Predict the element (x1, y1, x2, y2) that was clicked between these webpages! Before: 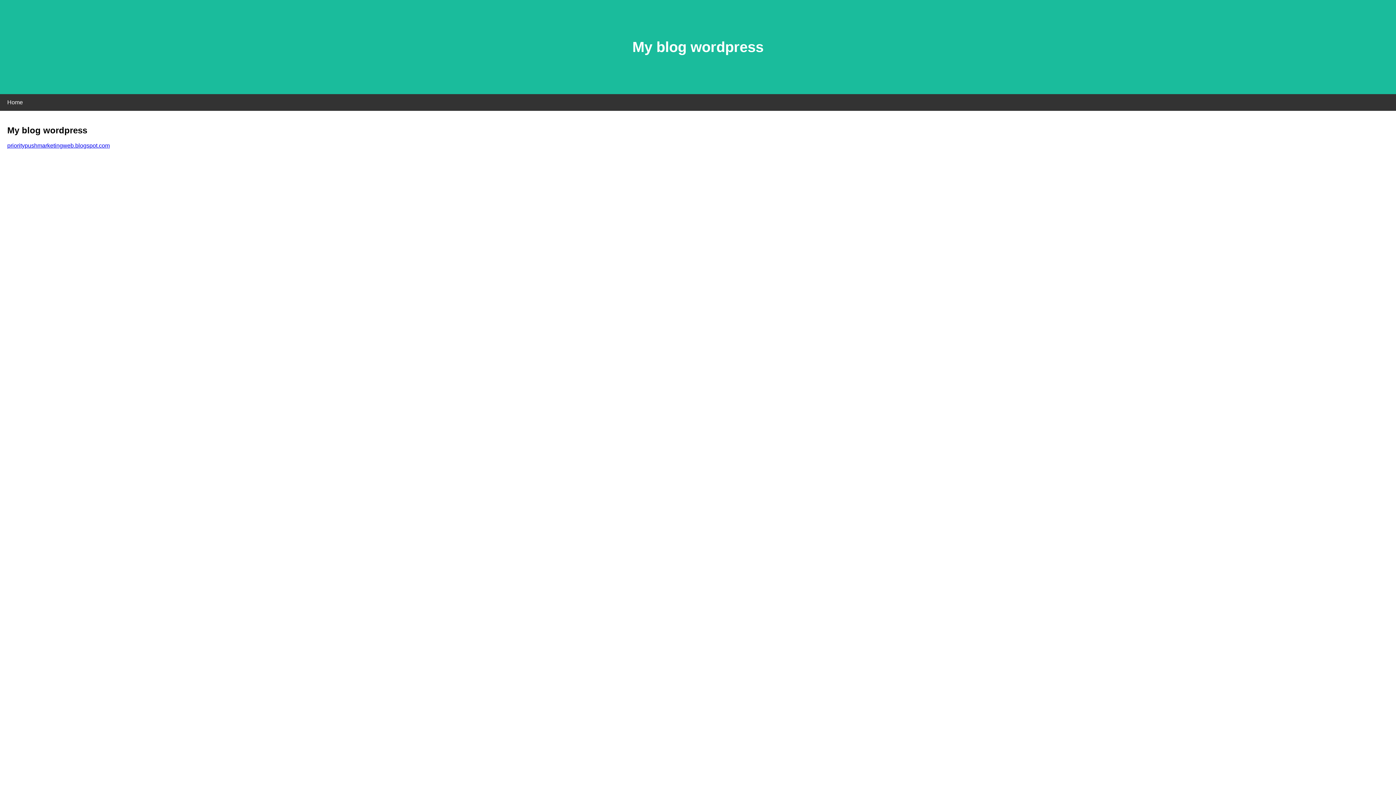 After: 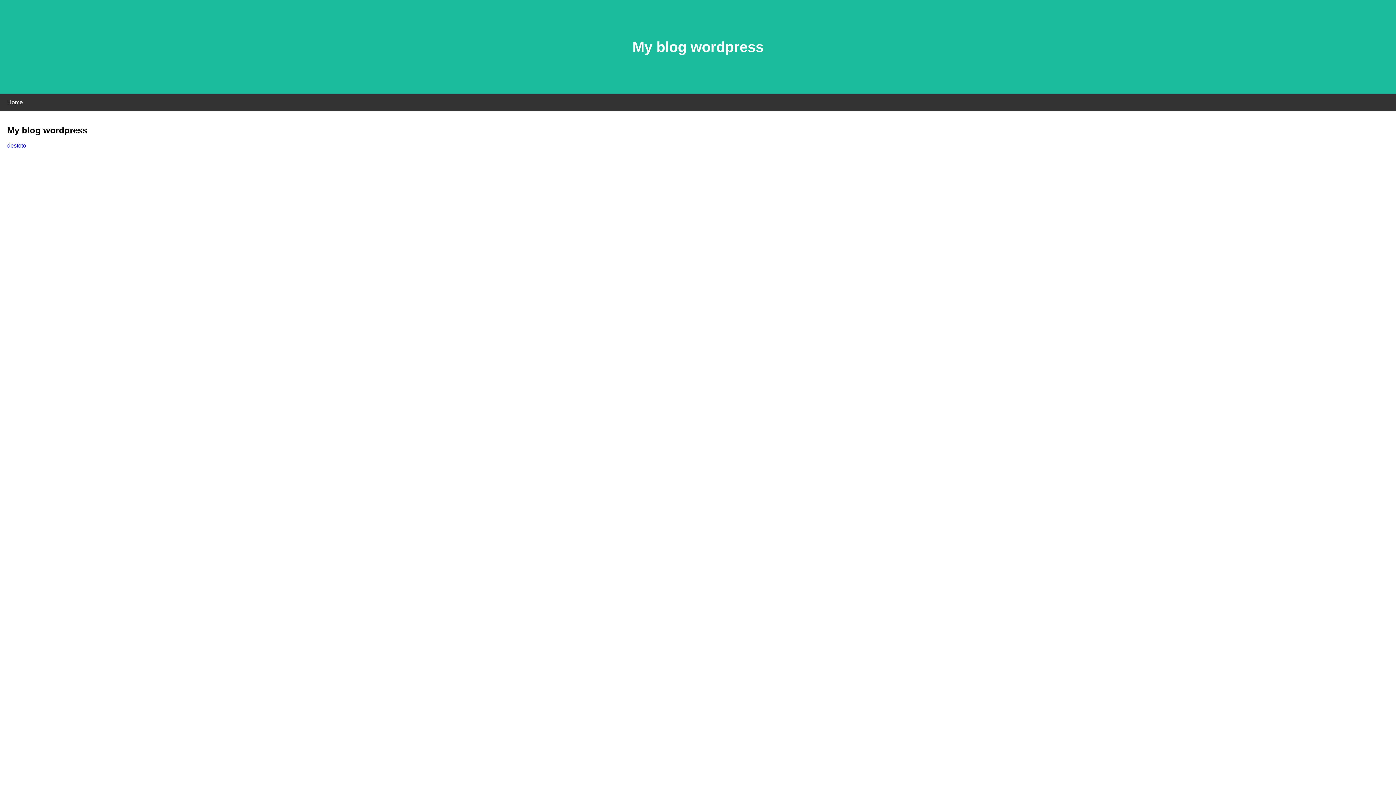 Action: label: prioritypushmarketingweb.blogspot.com bbox: (7, 142, 109, 148)